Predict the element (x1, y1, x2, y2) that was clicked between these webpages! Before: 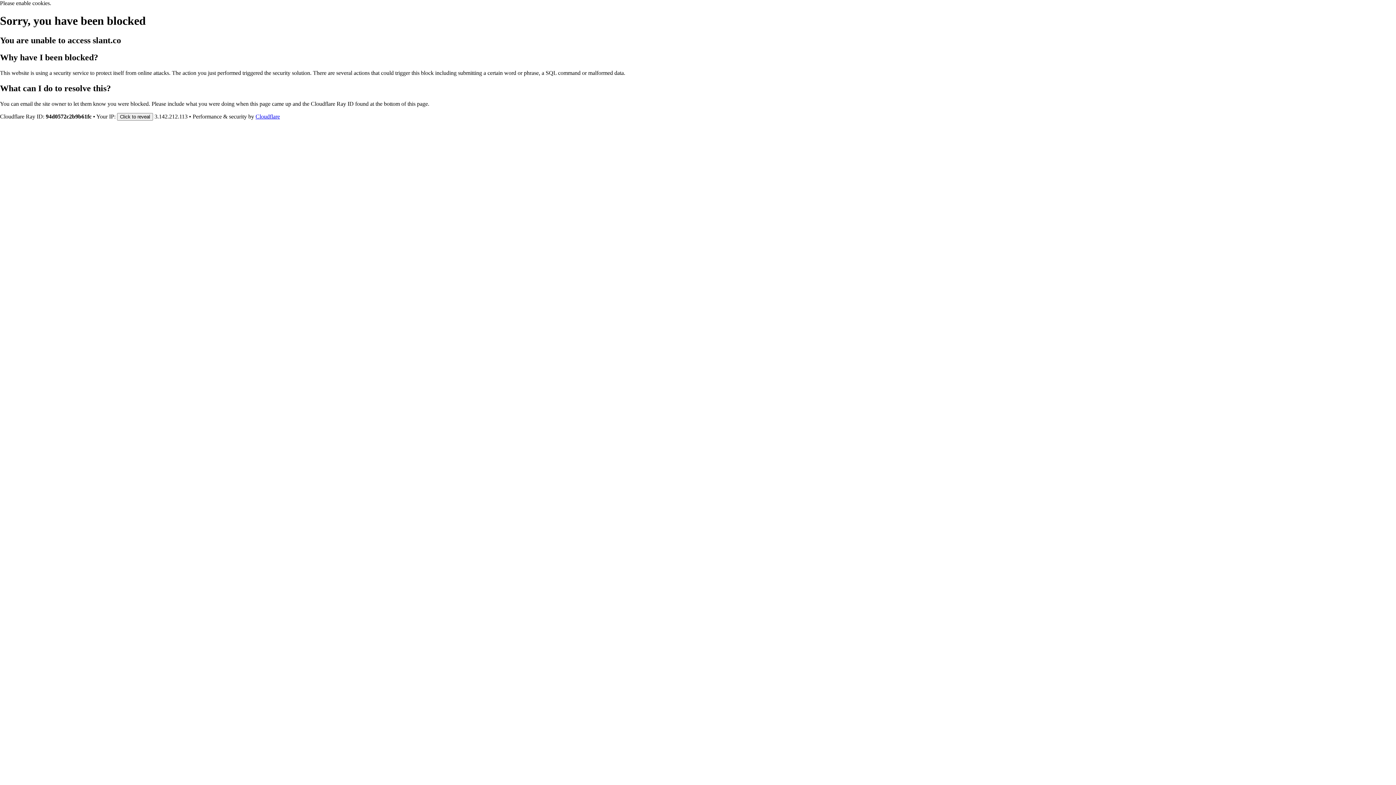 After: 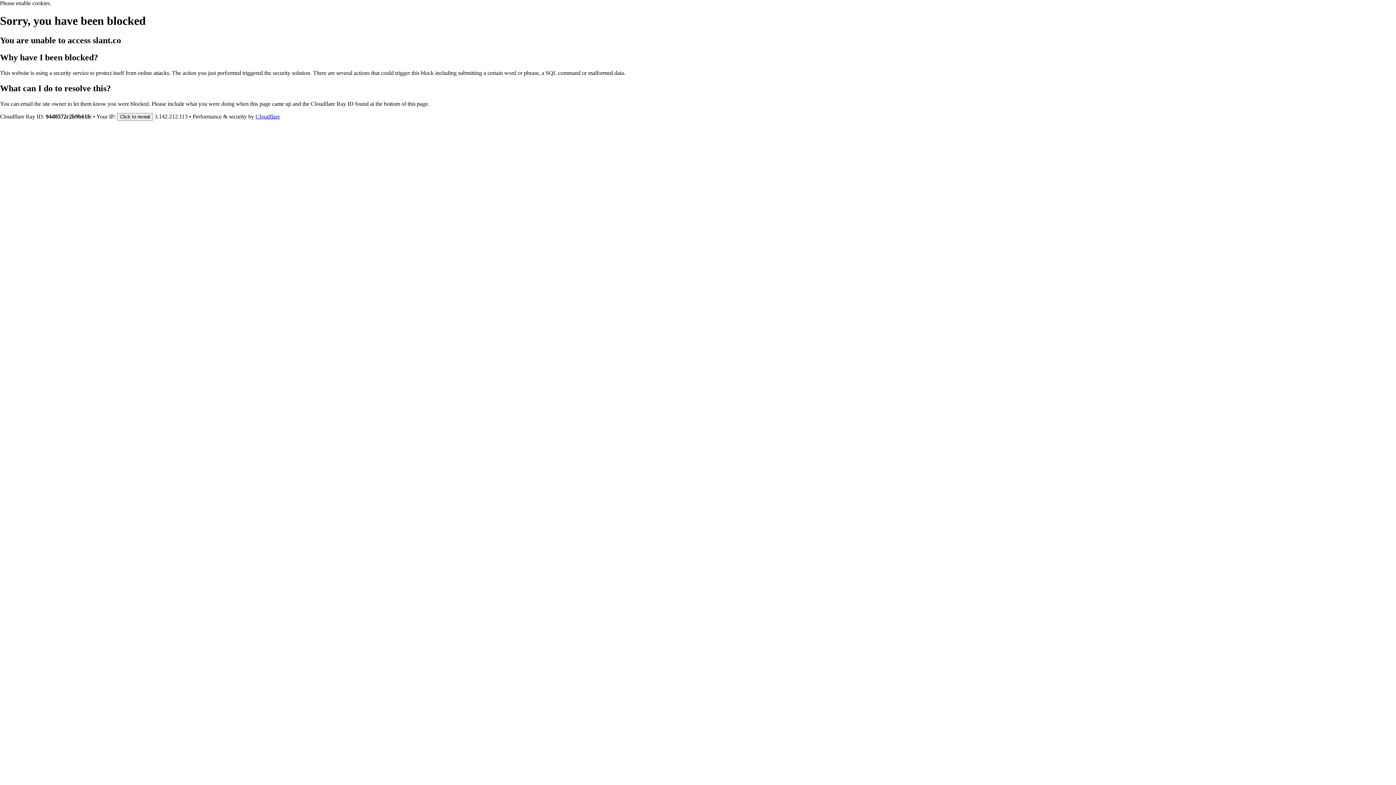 Action: label: Cloudflare bbox: (255, 113, 280, 119)